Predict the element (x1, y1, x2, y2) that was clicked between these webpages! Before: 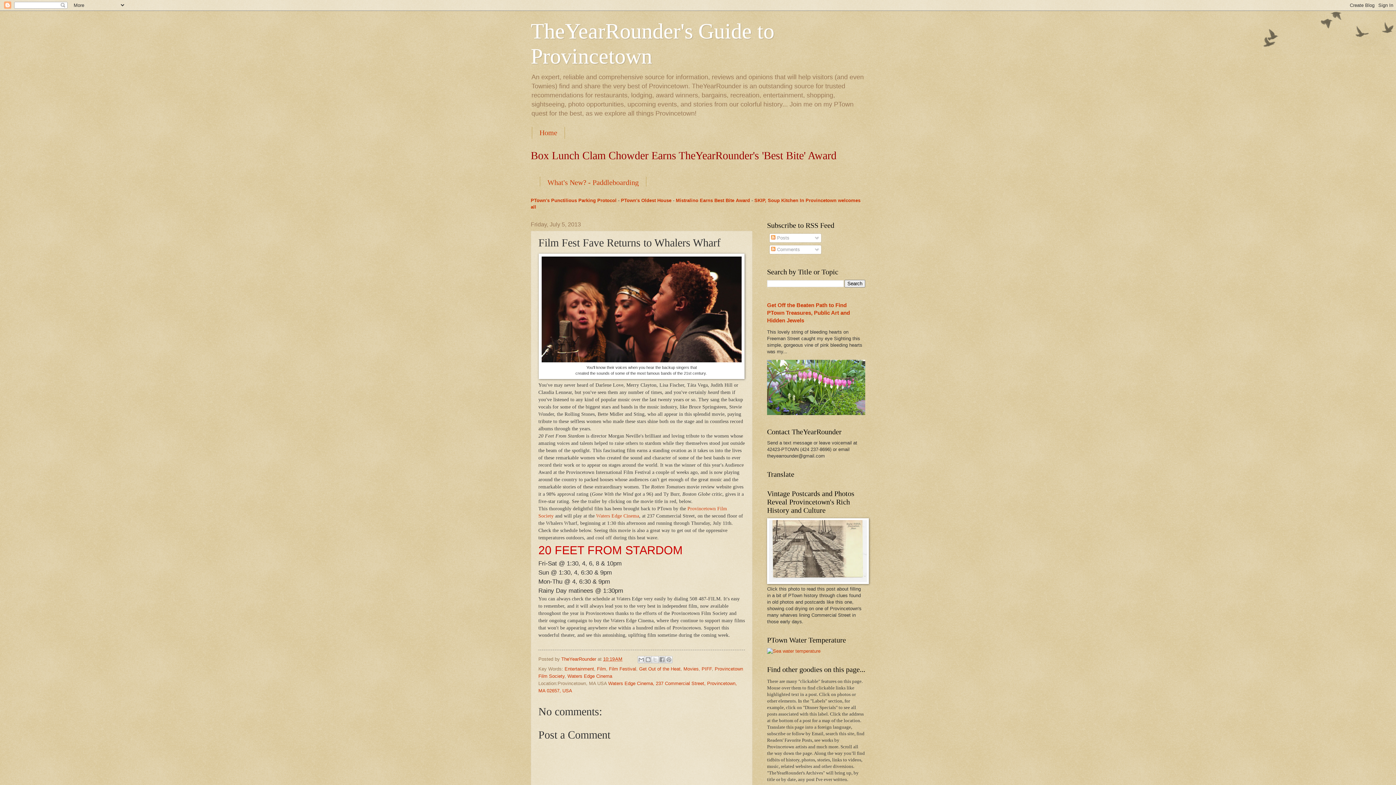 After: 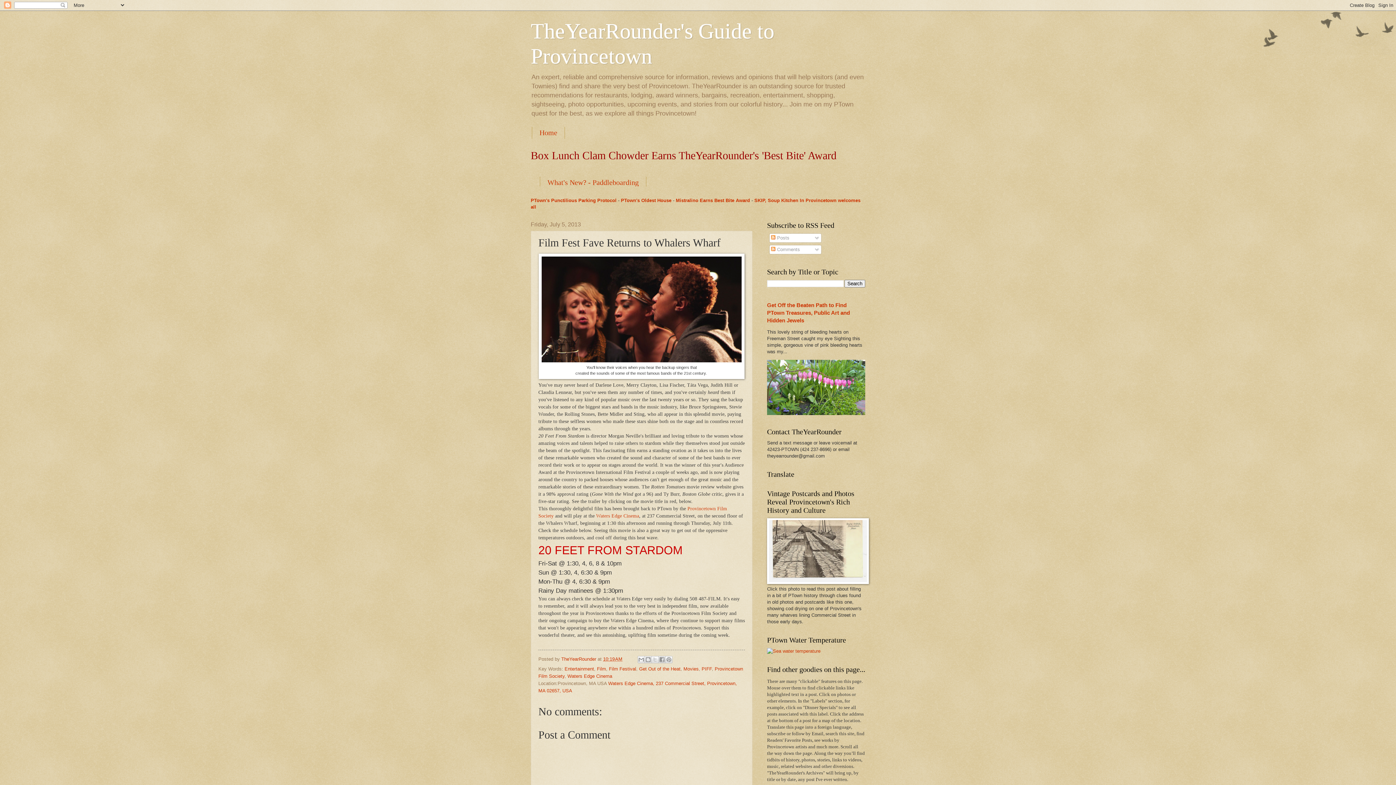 Action: label: 10:19 AM bbox: (603, 656, 622, 662)